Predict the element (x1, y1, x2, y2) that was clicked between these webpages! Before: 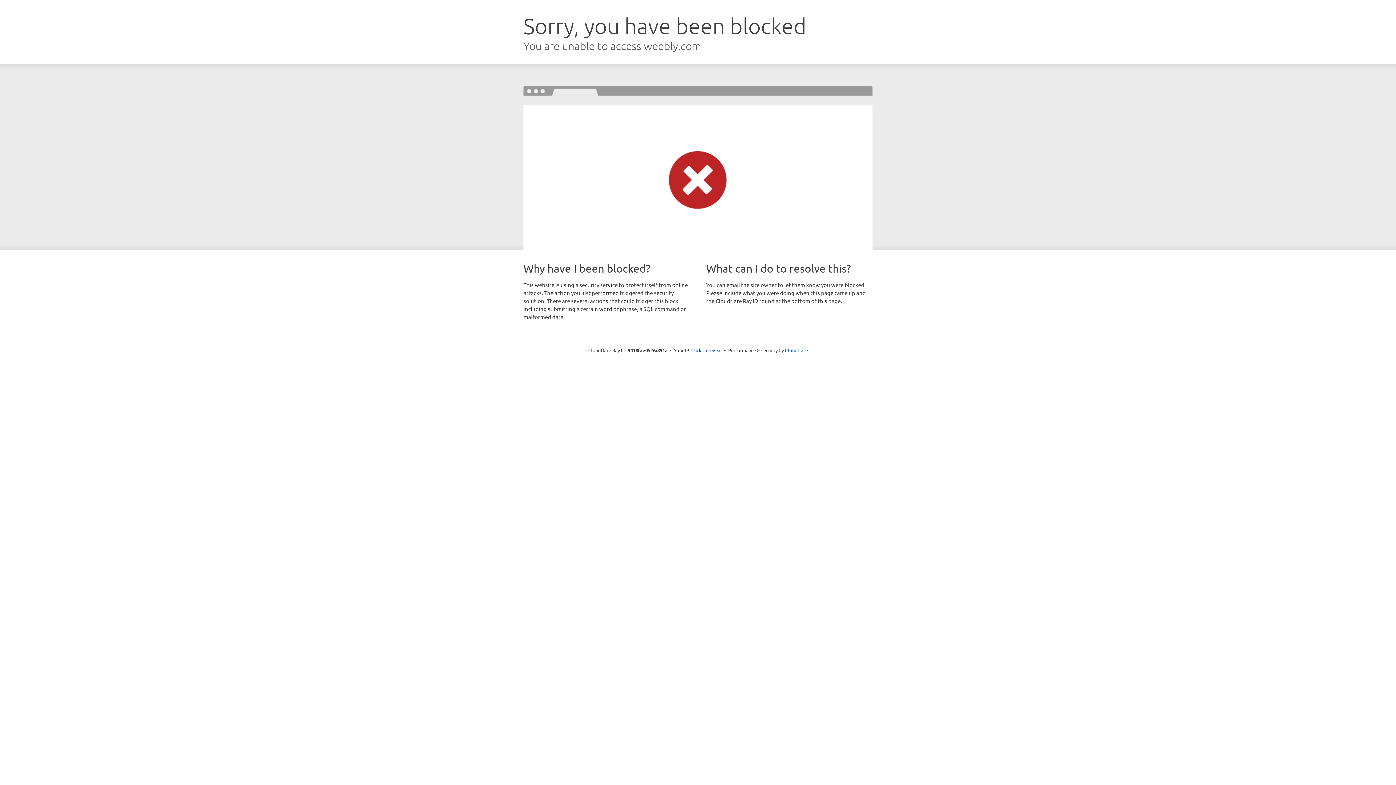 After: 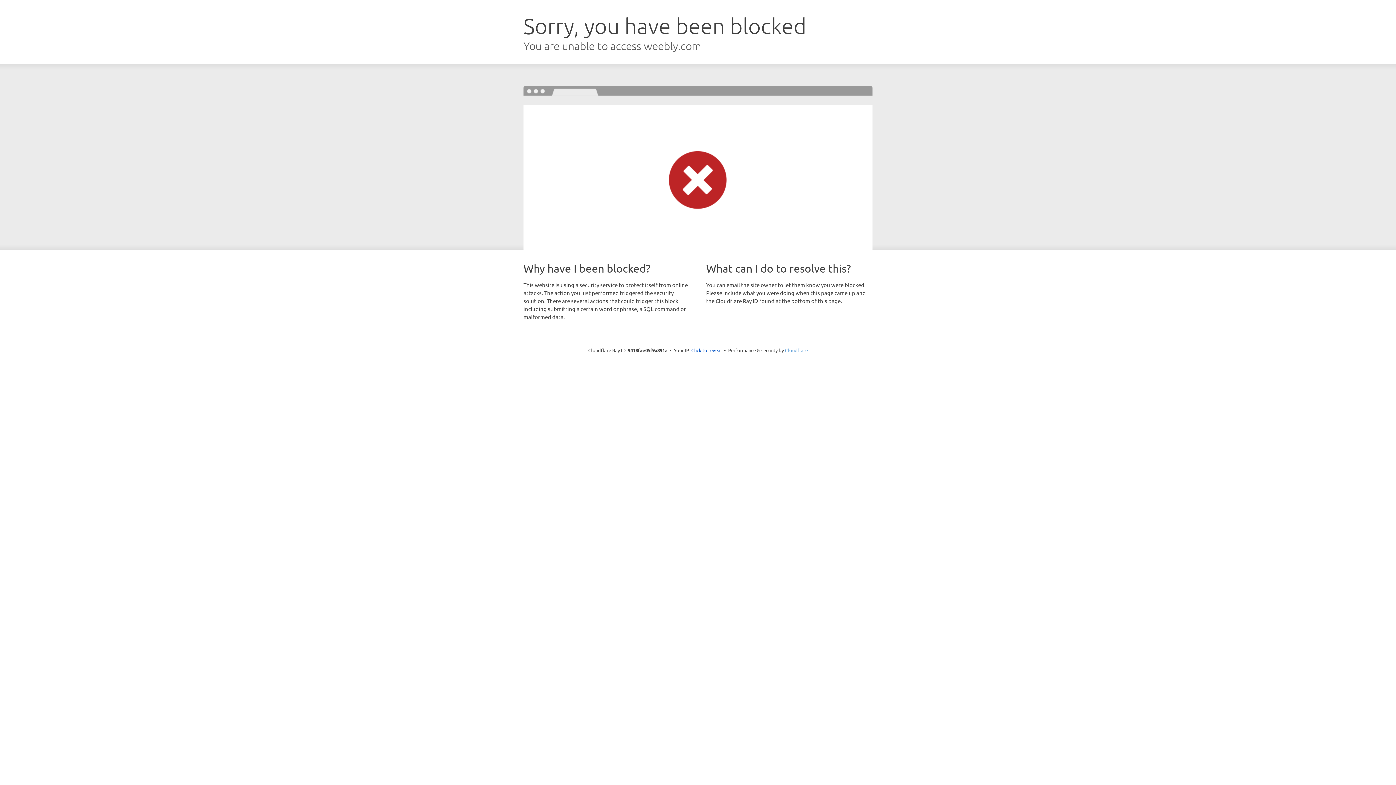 Action: bbox: (785, 347, 808, 353) label: Cloudflare